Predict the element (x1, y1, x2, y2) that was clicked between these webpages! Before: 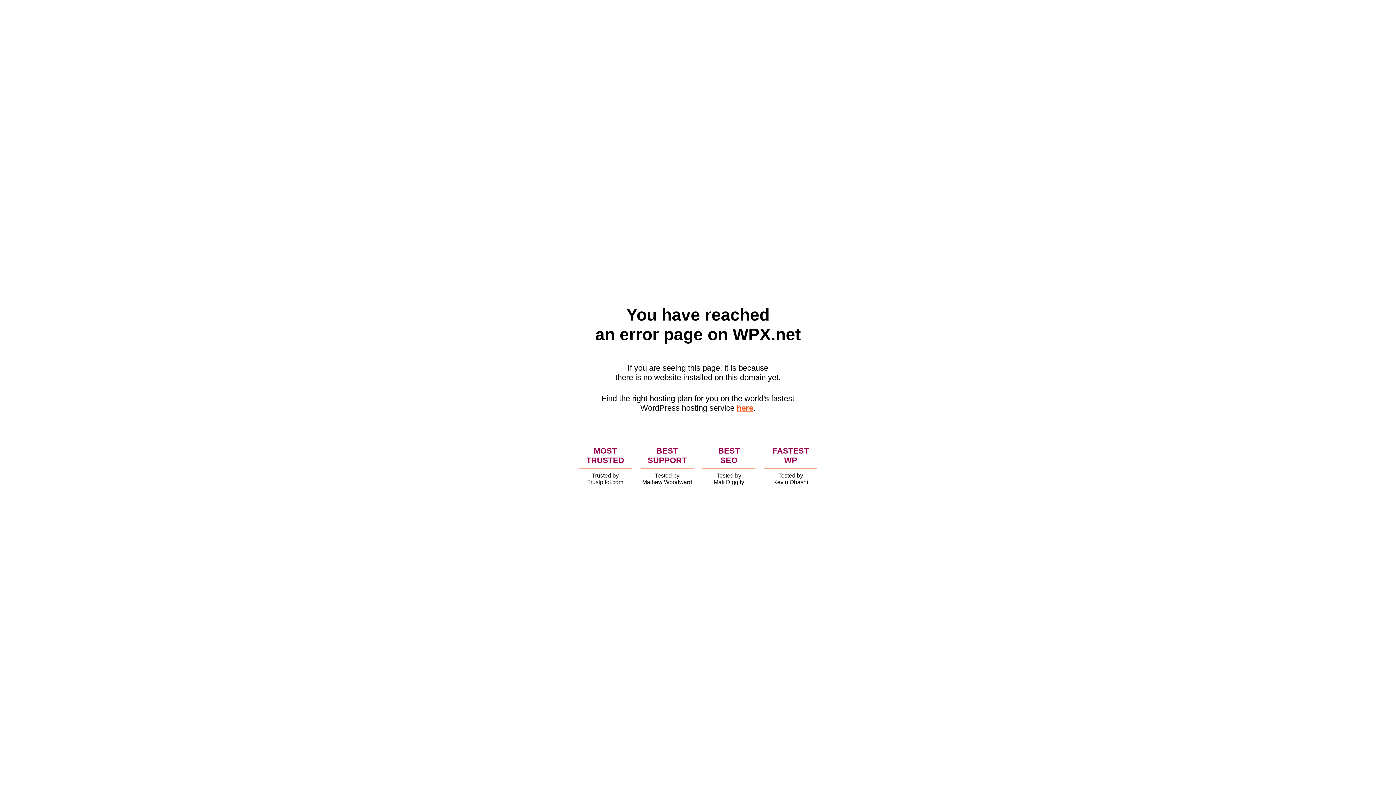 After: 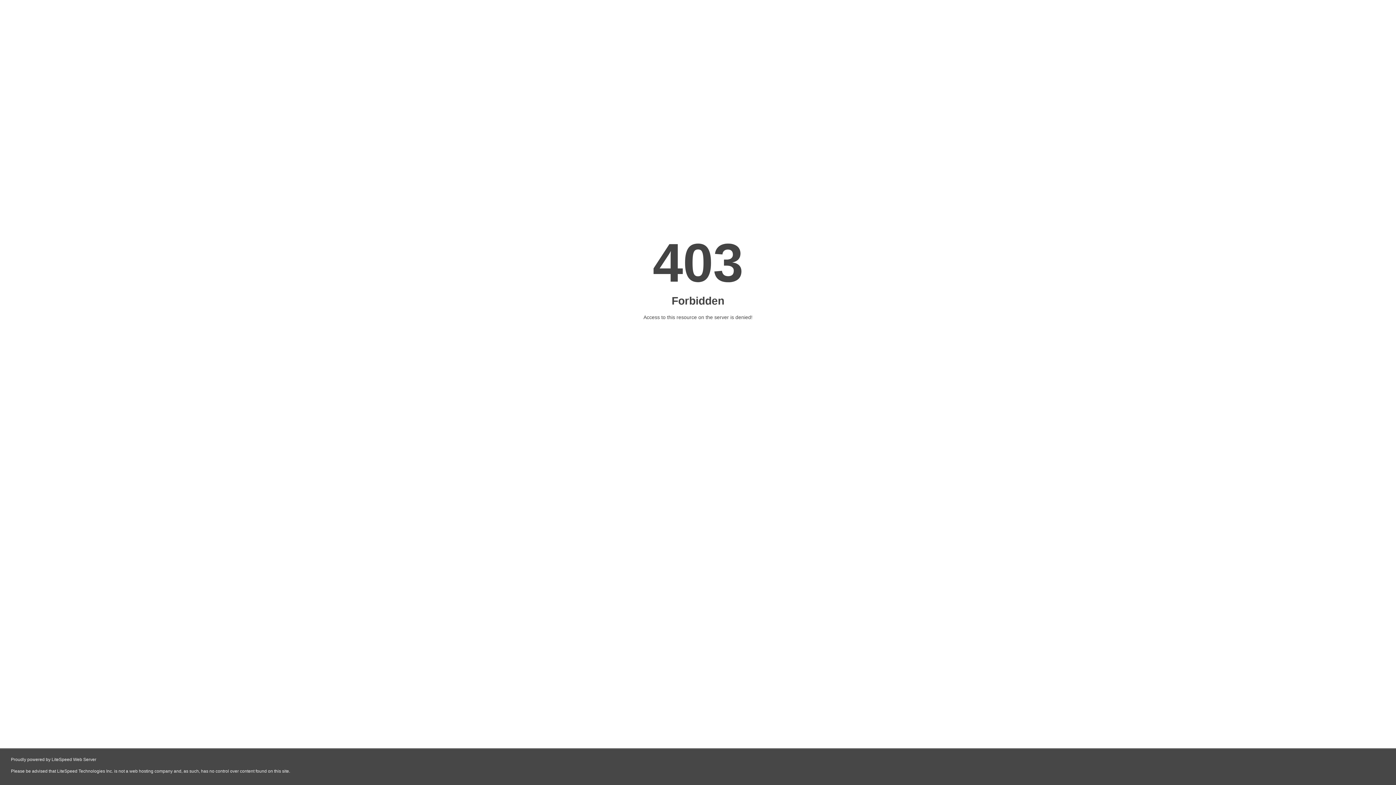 Action: bbox: (736, 403, 753, 412) label: here